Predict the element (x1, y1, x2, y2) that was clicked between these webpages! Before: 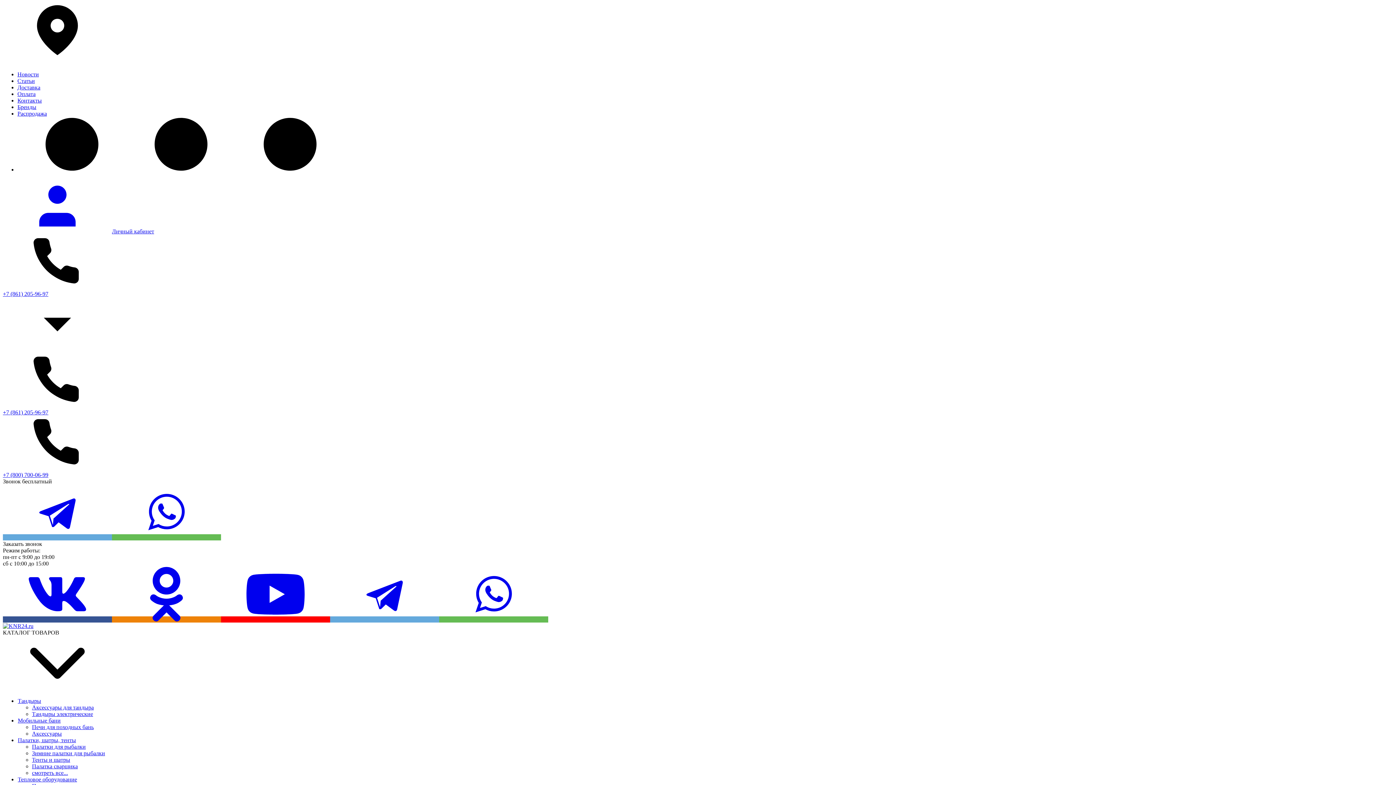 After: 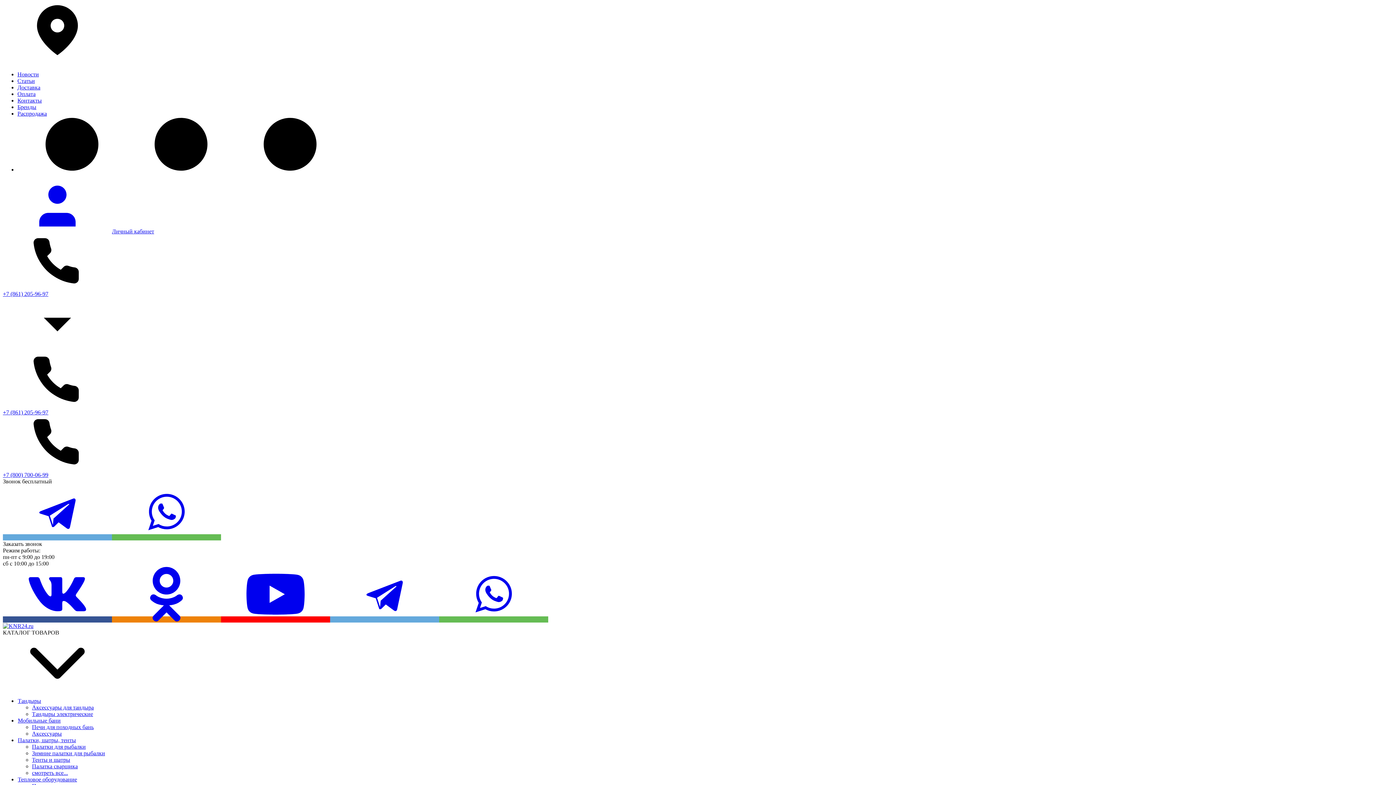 Action: bbox: (32, 744, 85, 750) label: Палатки для рыбалки